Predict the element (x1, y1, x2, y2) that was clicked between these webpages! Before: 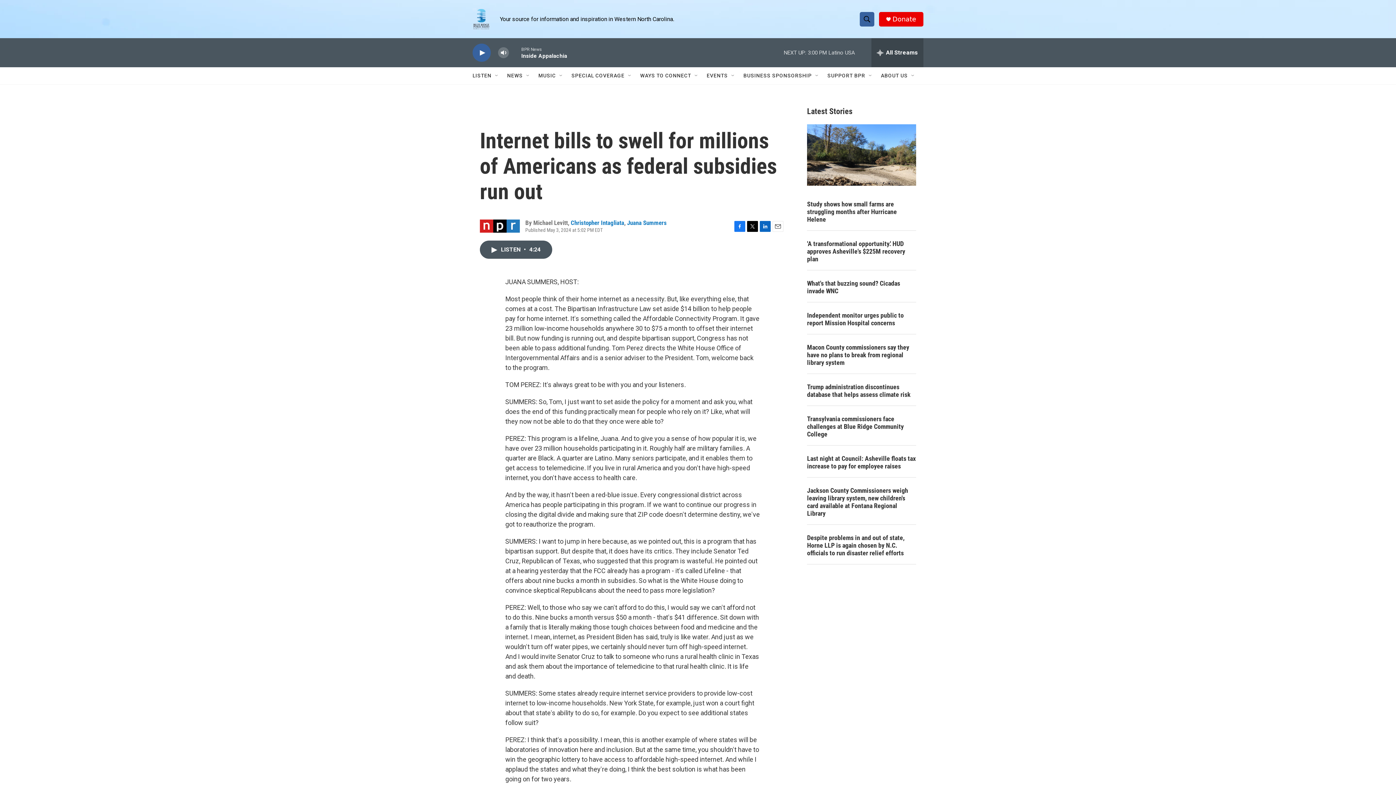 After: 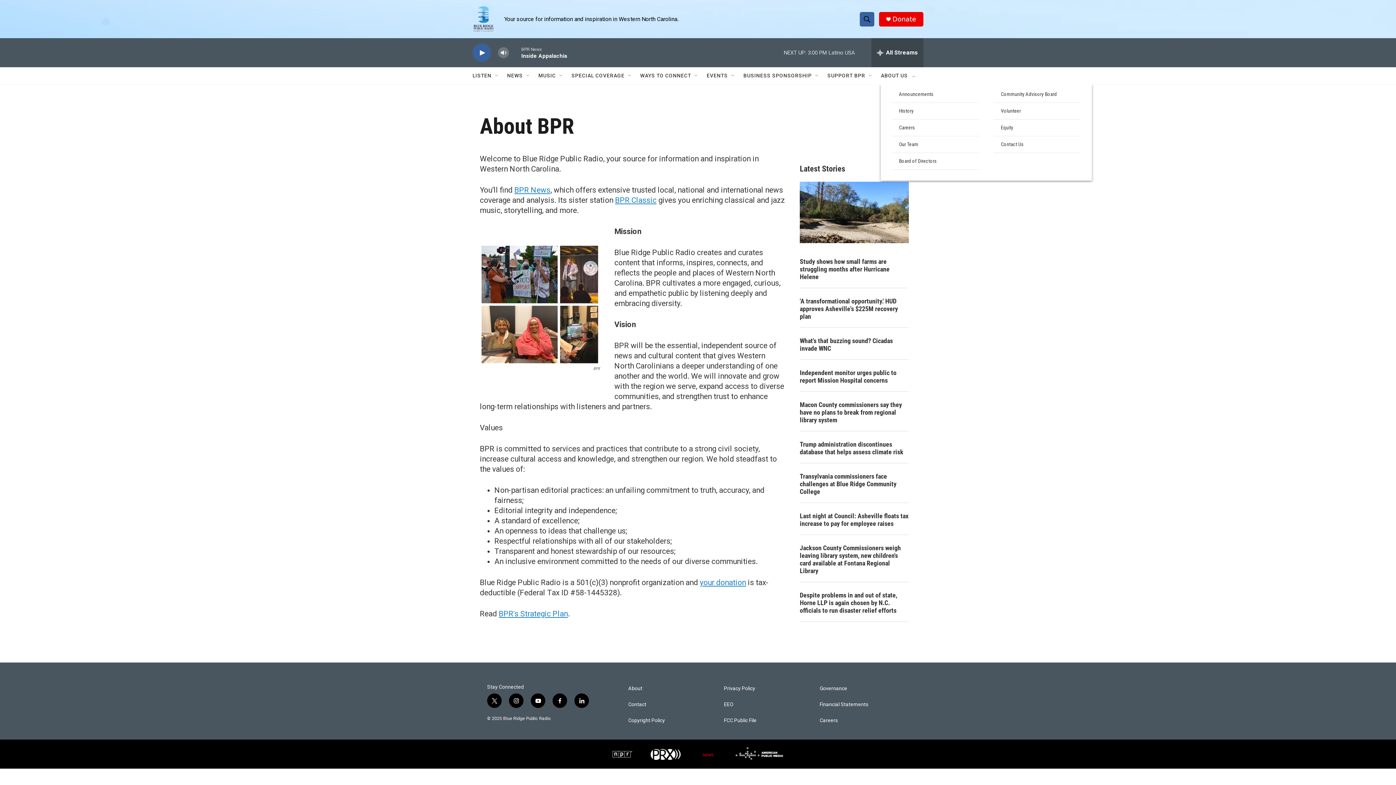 Action: bbox: (881, 67, 908, 84) label: ABOUT US